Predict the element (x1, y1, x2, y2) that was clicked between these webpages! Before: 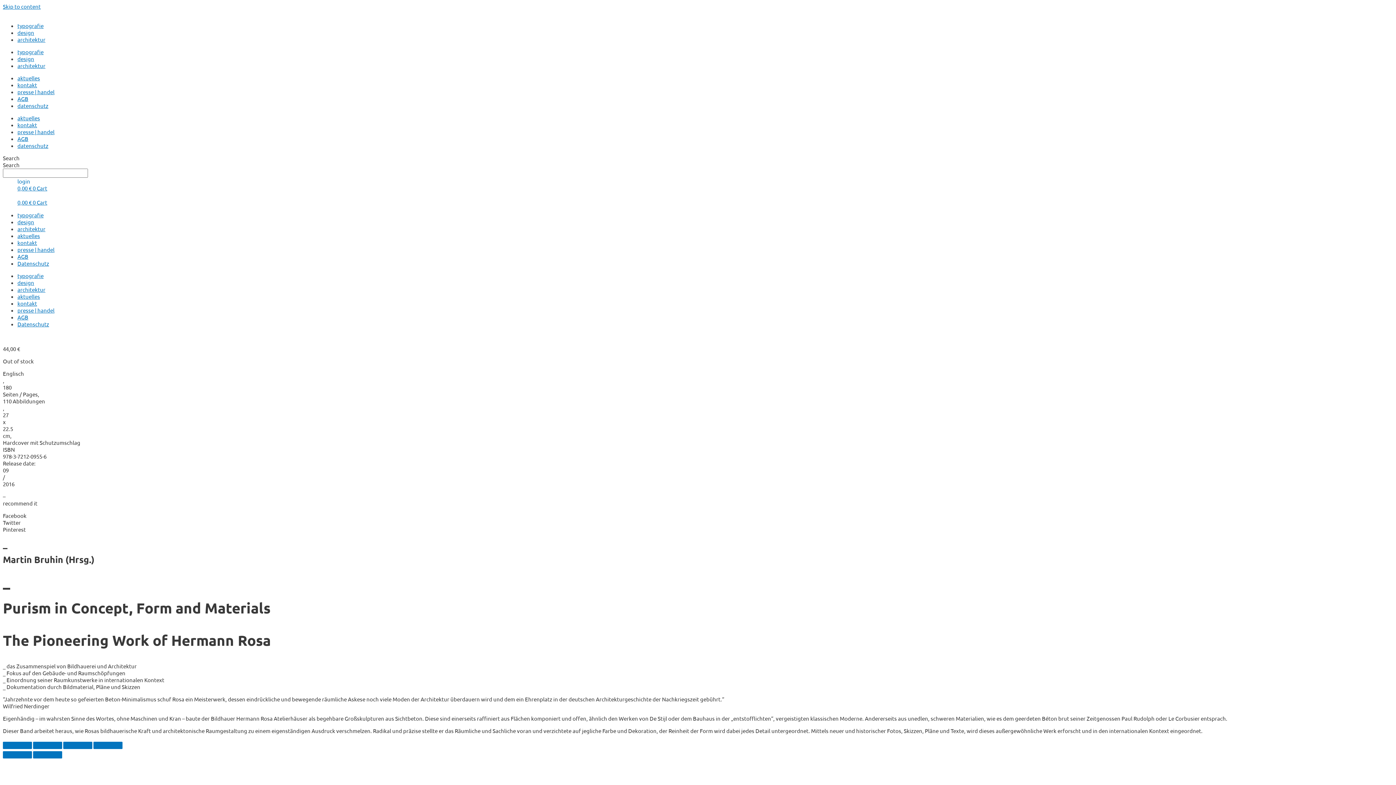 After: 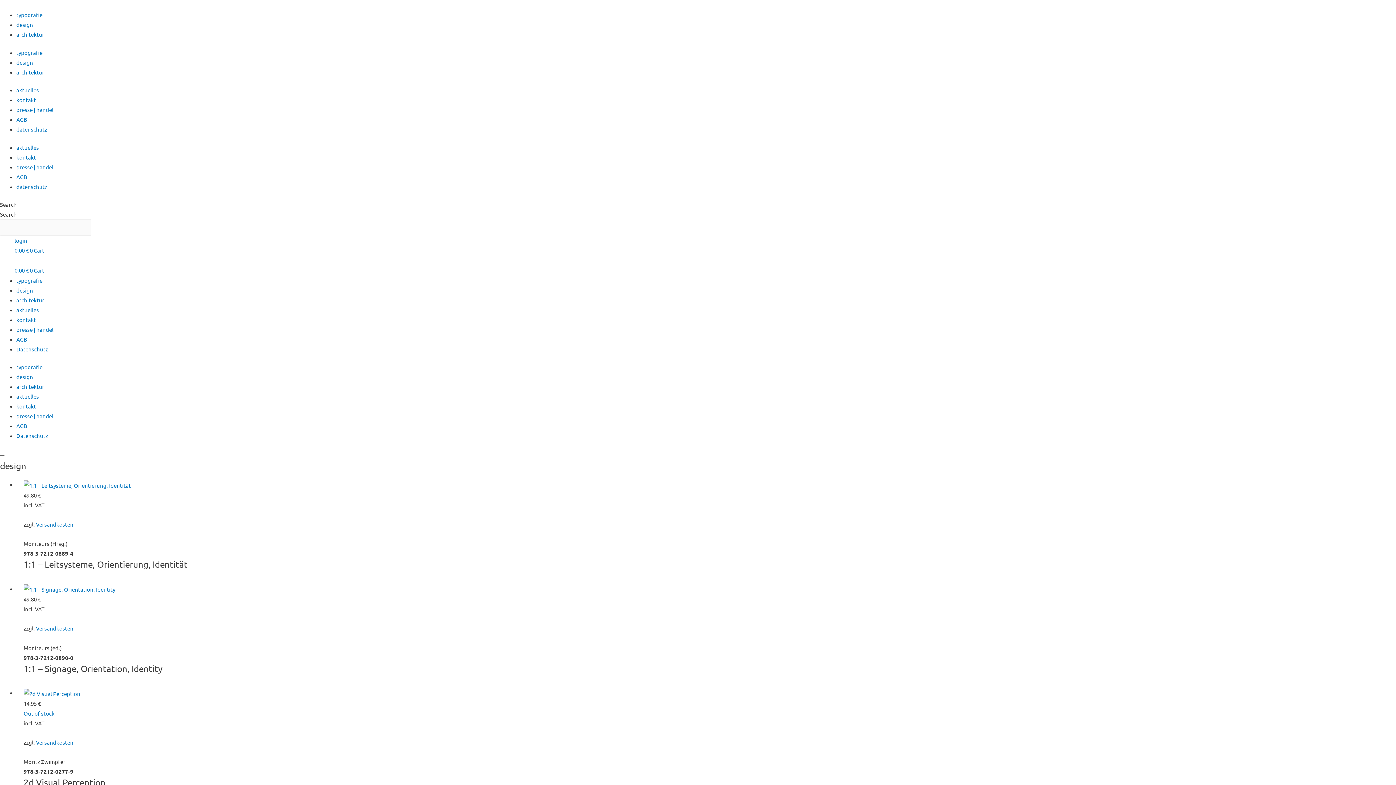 Action: bbox: (17, 218, 34, 225) label: design